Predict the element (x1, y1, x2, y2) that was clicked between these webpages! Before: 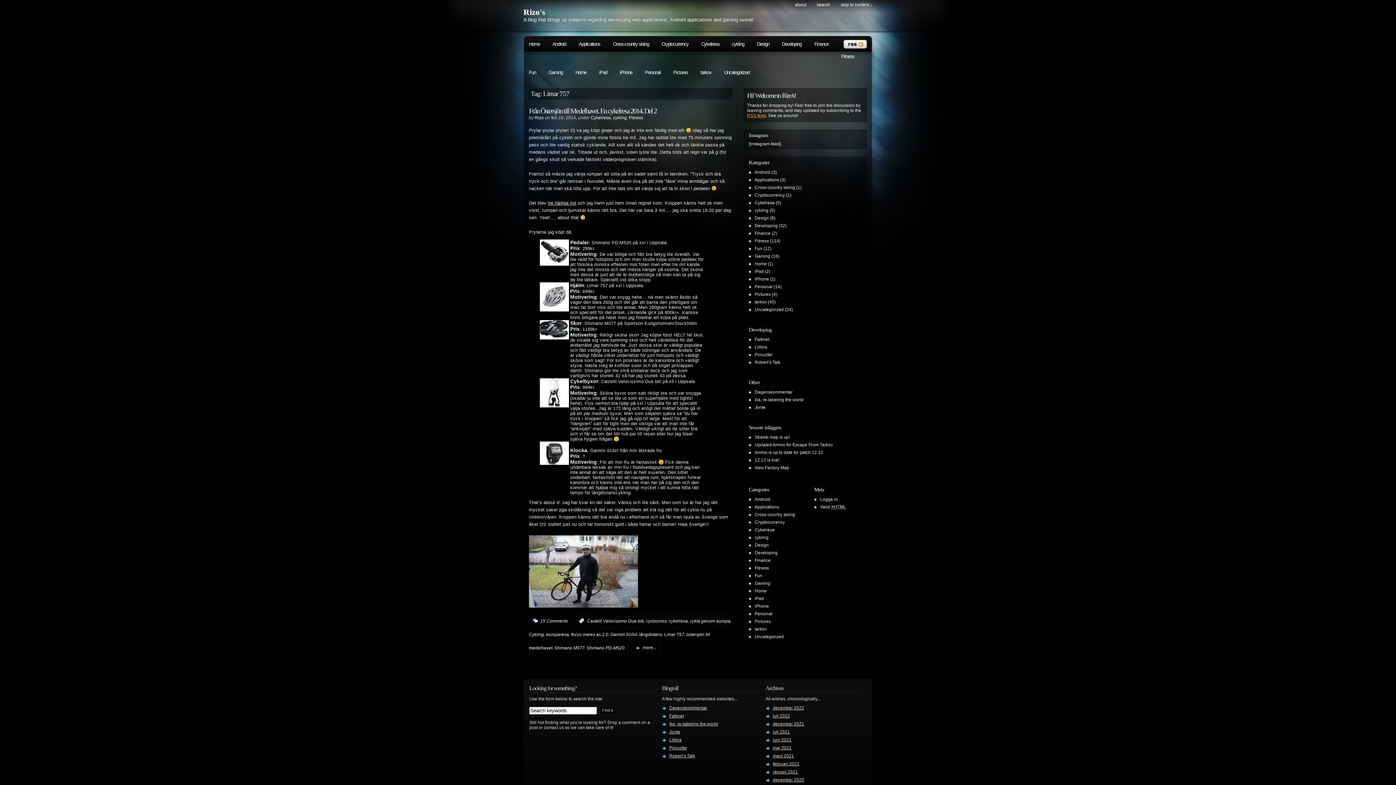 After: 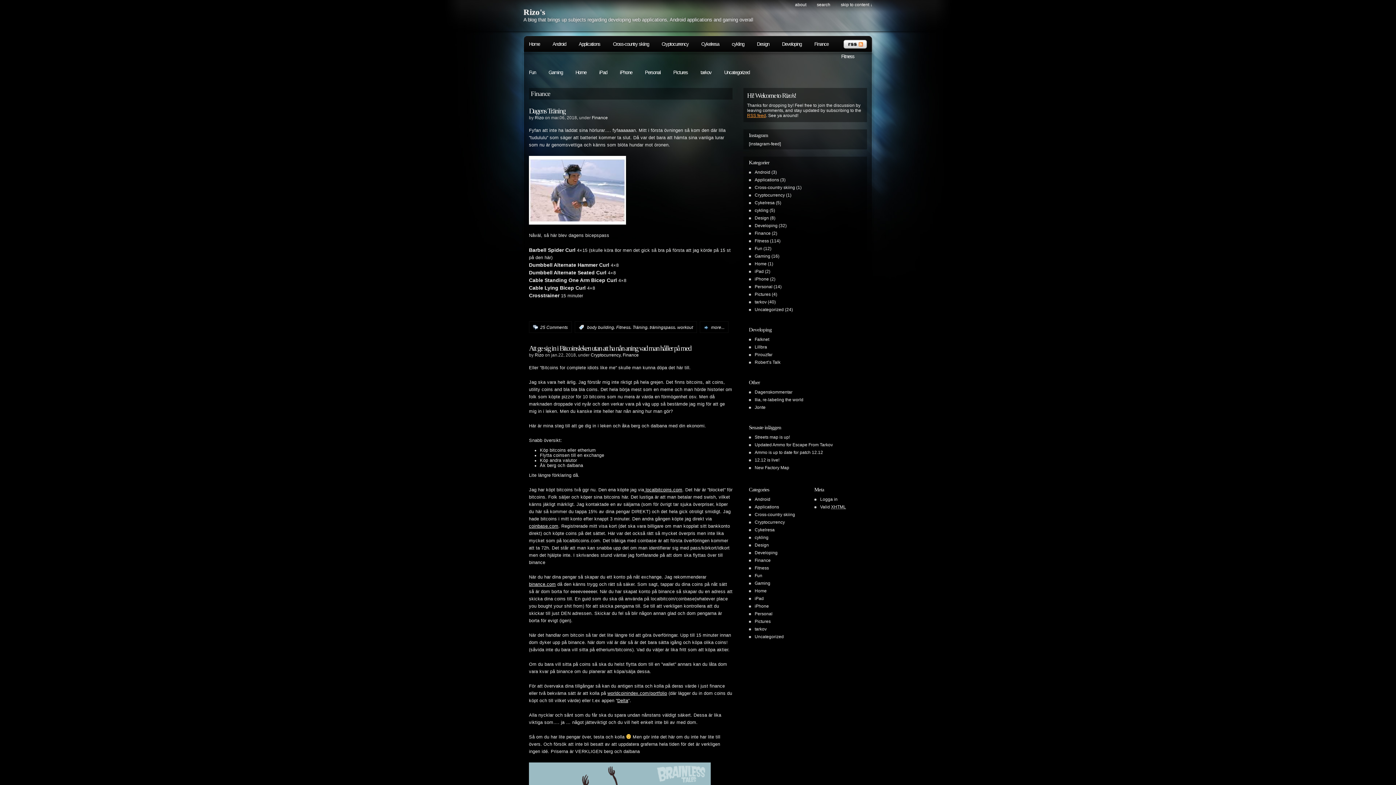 Action: label: Finance bbox: (754, 558, 770, 563)